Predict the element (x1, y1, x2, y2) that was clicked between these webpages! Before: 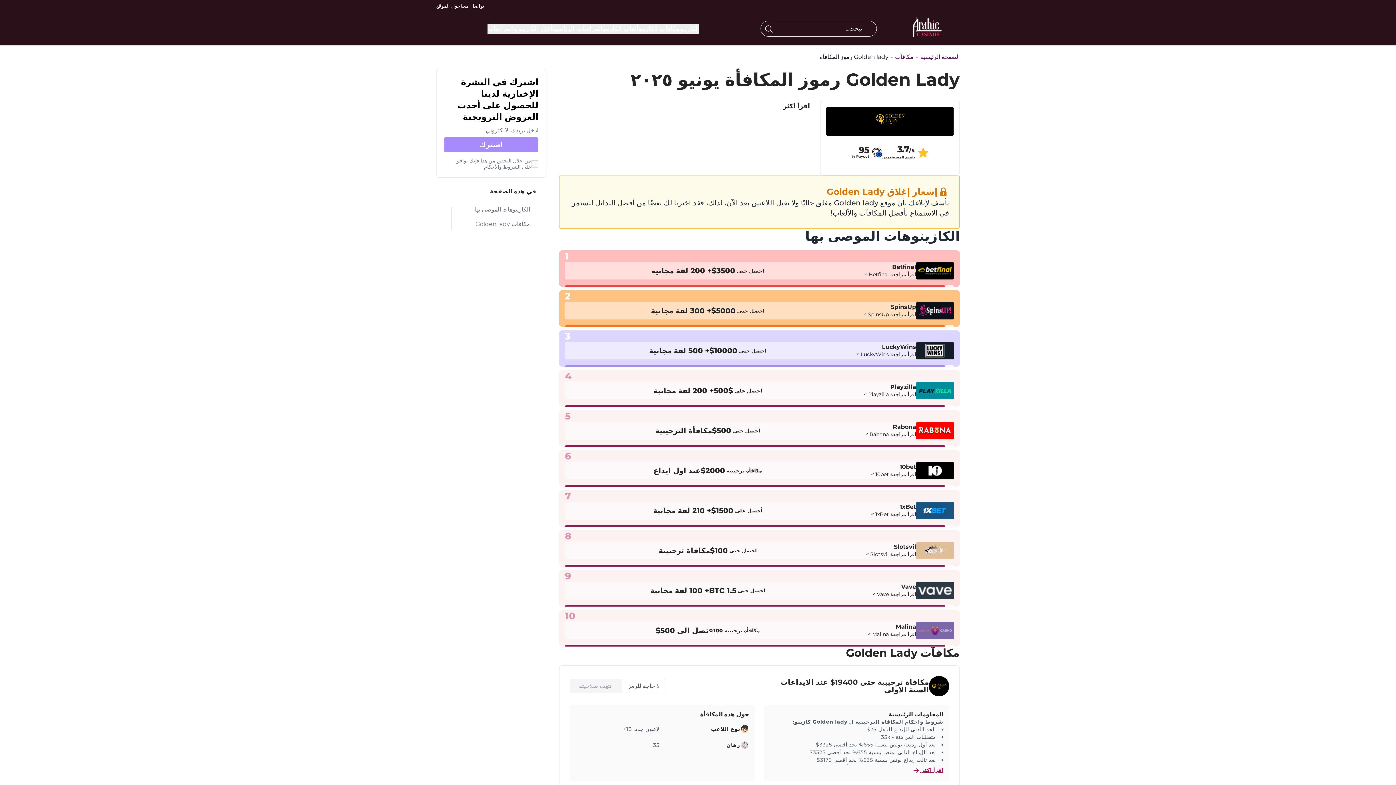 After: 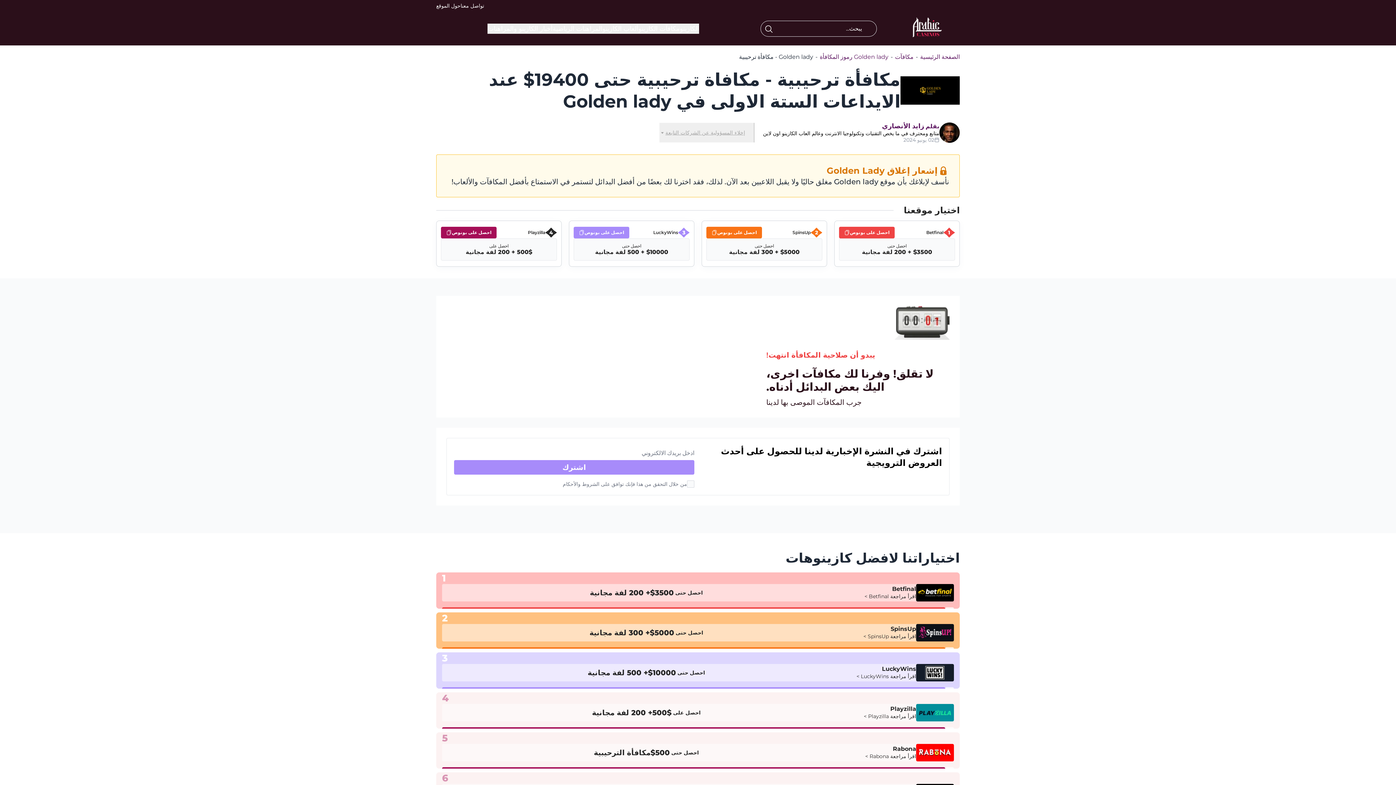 Action: bbox: (764, 678, 929, 694) label: مكافاة ترحيبية حتى 19400$ عند الايداعات الستة الاولى